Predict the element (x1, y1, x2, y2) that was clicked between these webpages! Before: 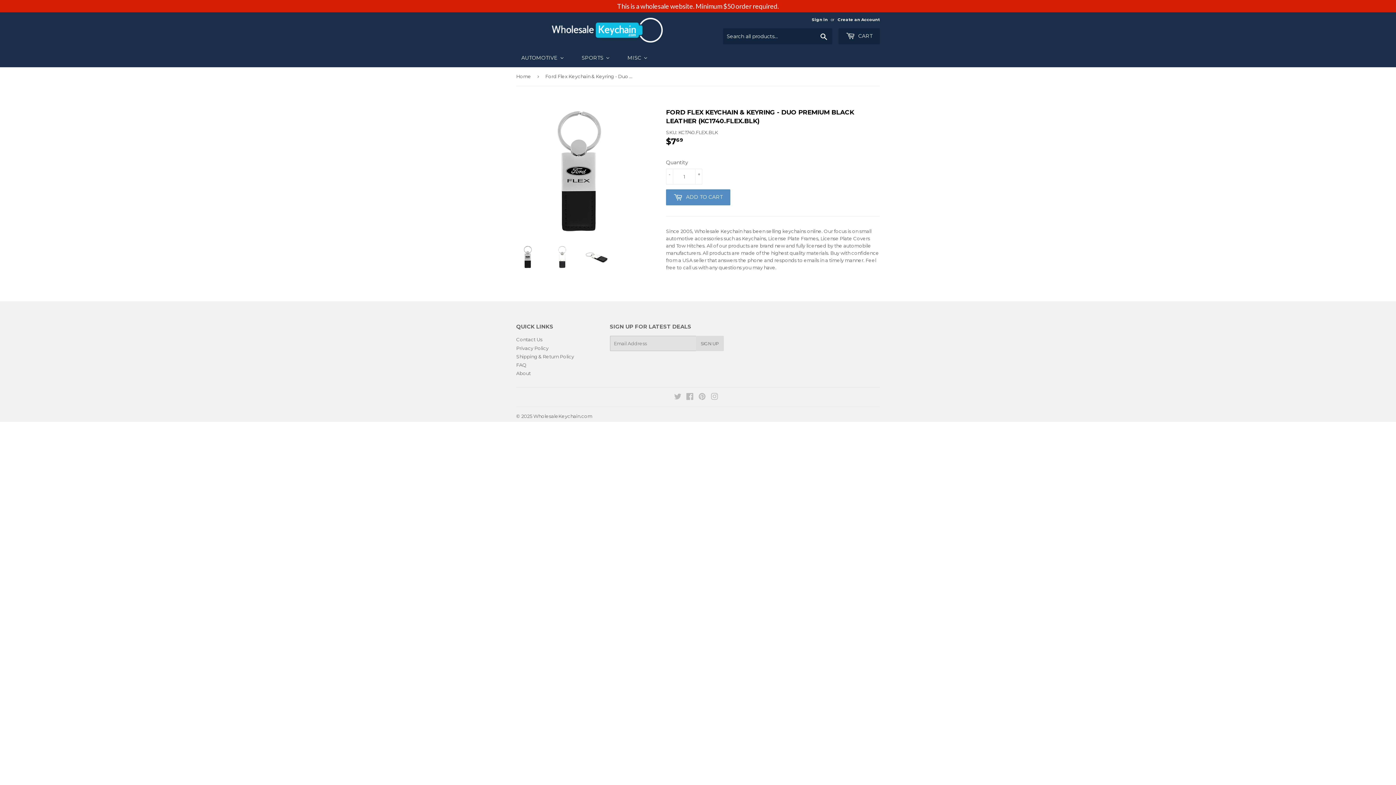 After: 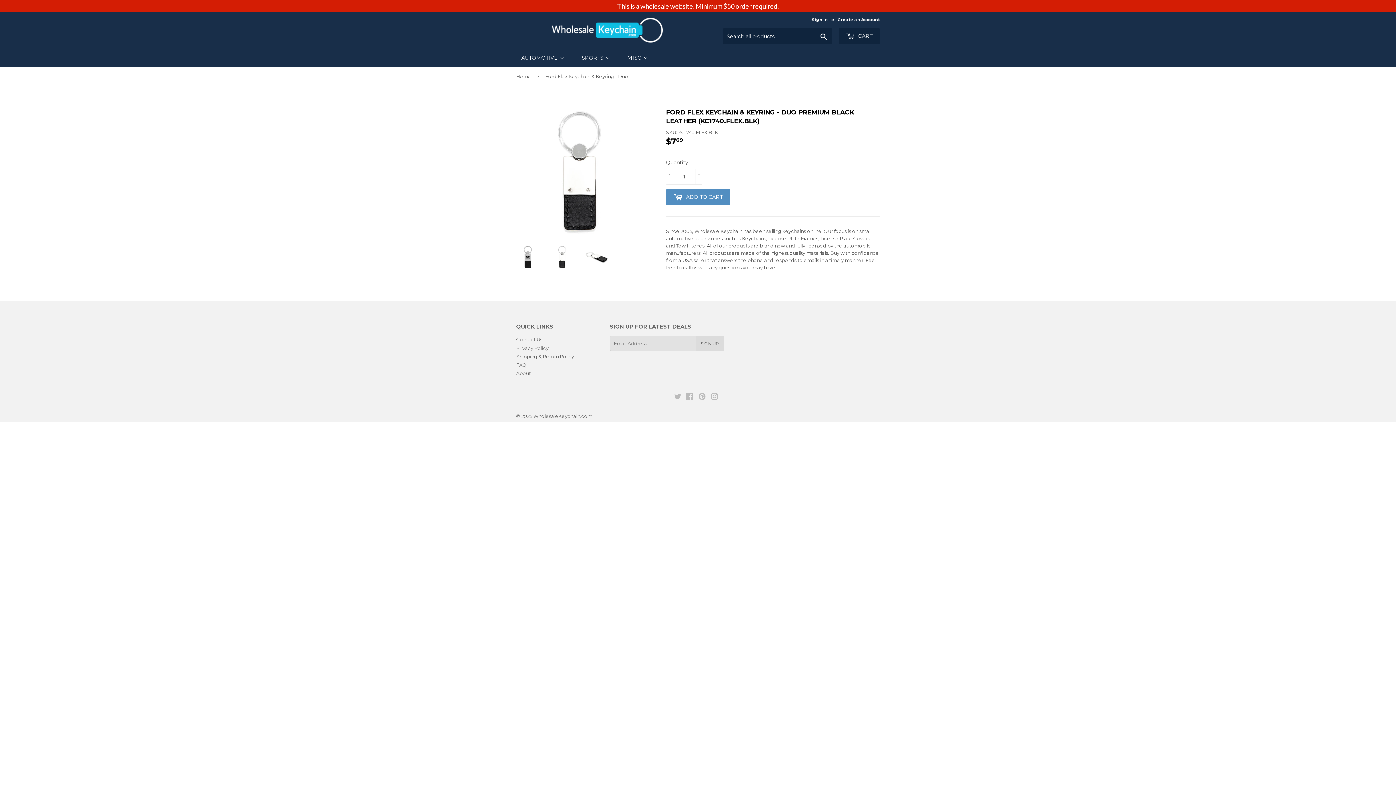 Action: bbox: (550, 245, 574, 268)